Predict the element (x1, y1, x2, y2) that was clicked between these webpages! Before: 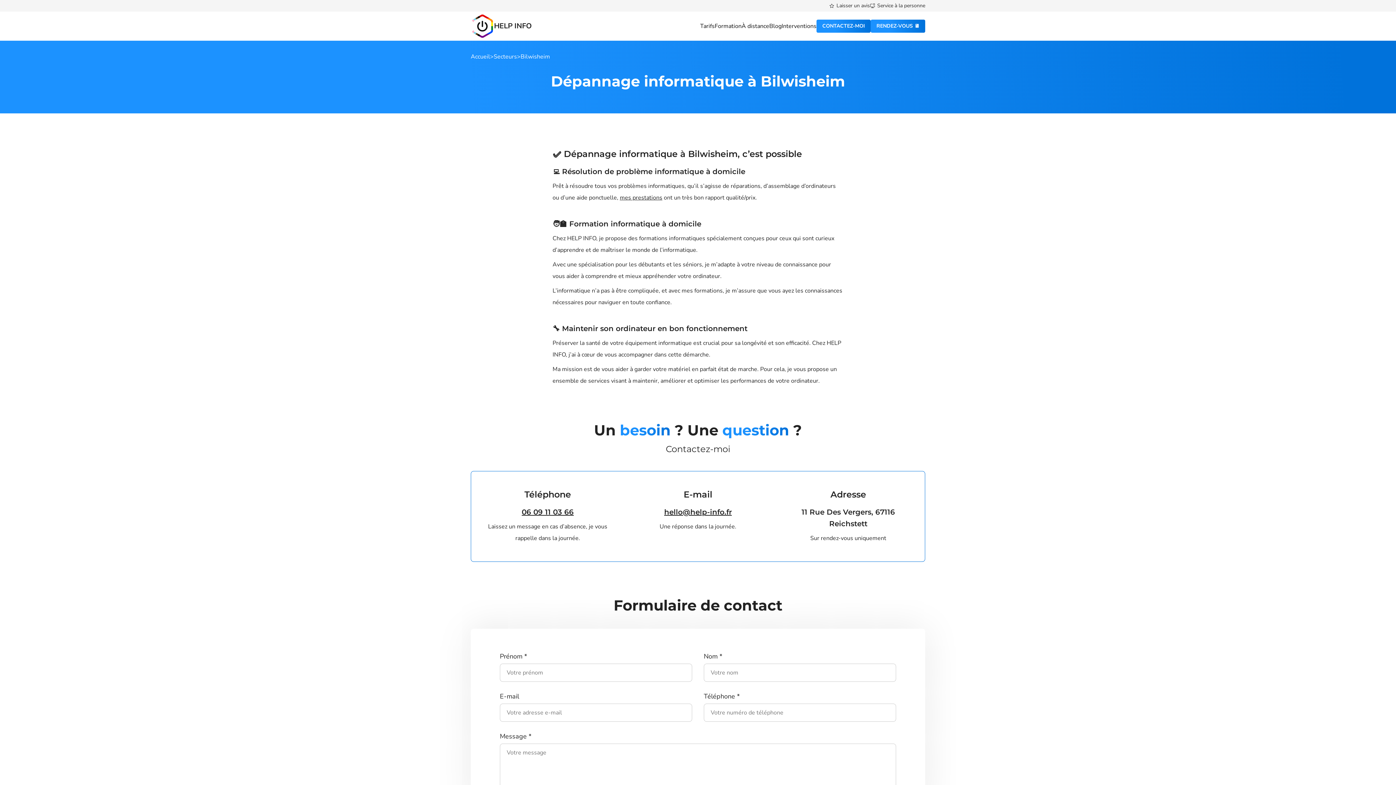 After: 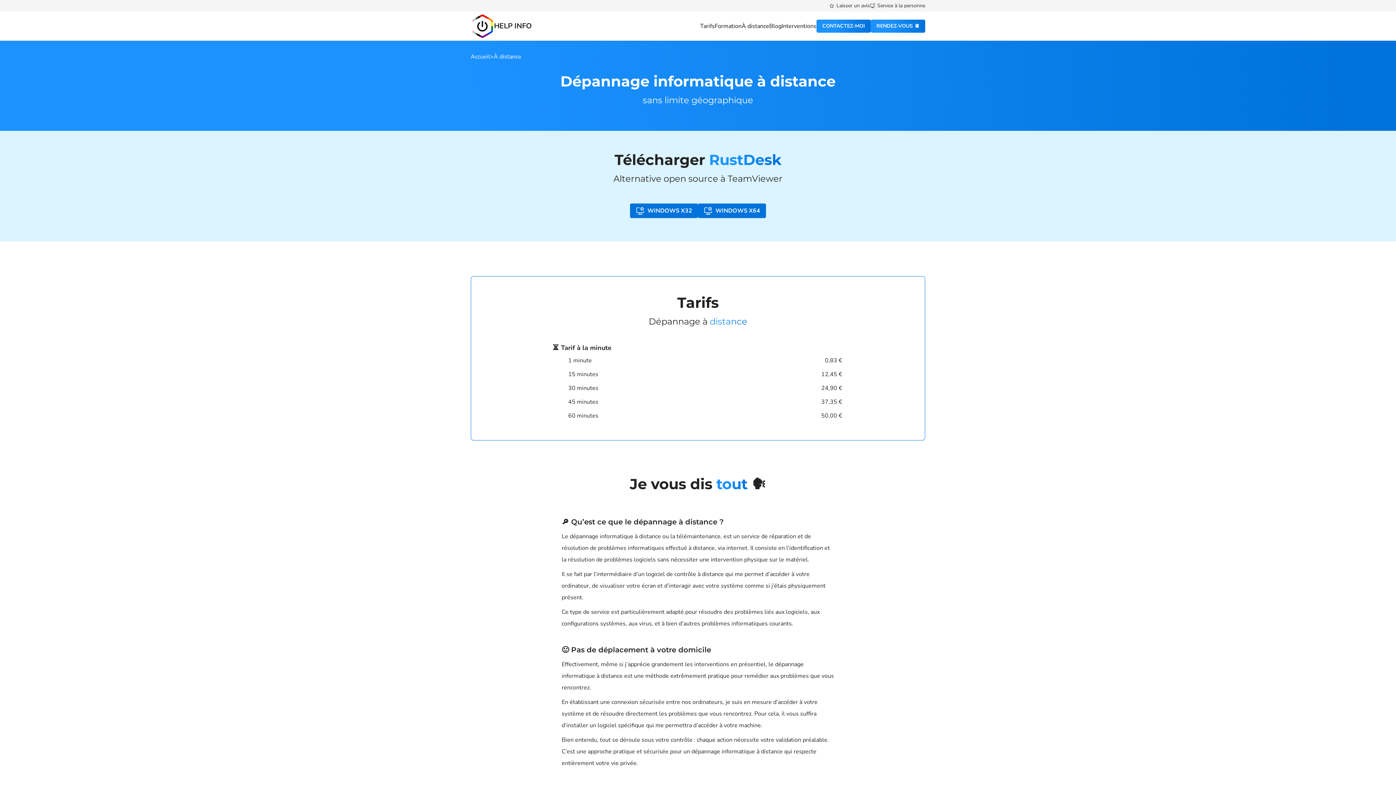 Action: bbox: (741, 23, 769, 29) label: À distance